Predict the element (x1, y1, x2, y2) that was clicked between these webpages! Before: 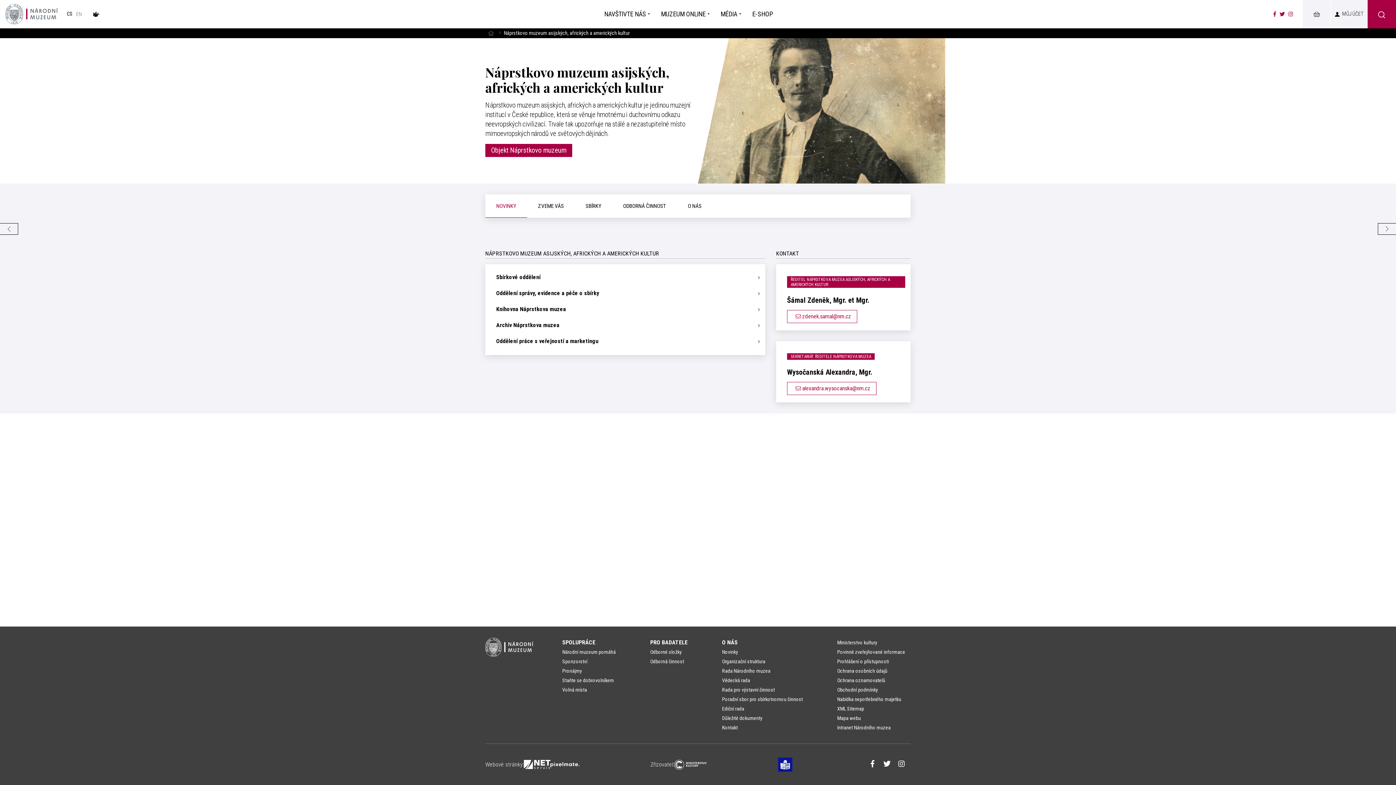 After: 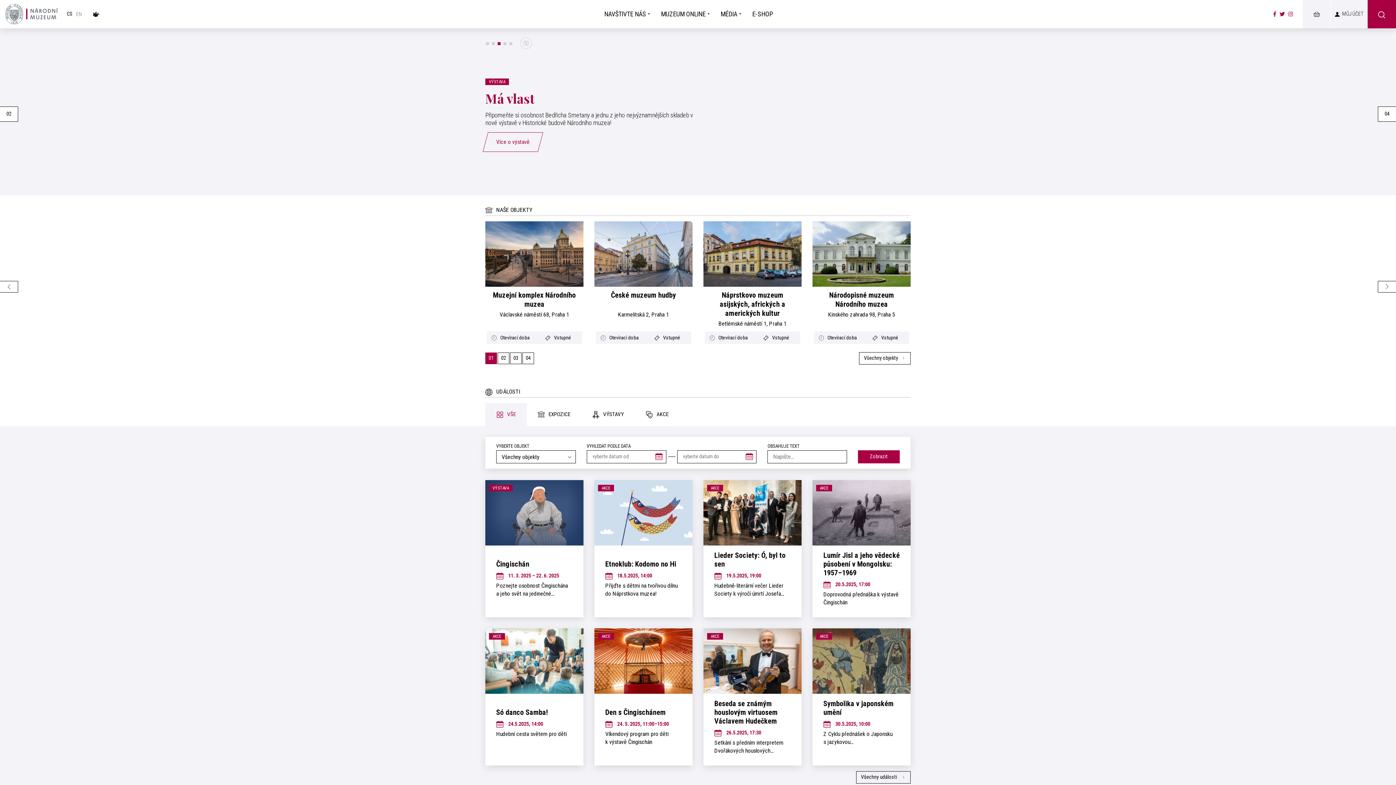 Action: bbox: (485, 30, 496, 36) label: Hlavní stránka